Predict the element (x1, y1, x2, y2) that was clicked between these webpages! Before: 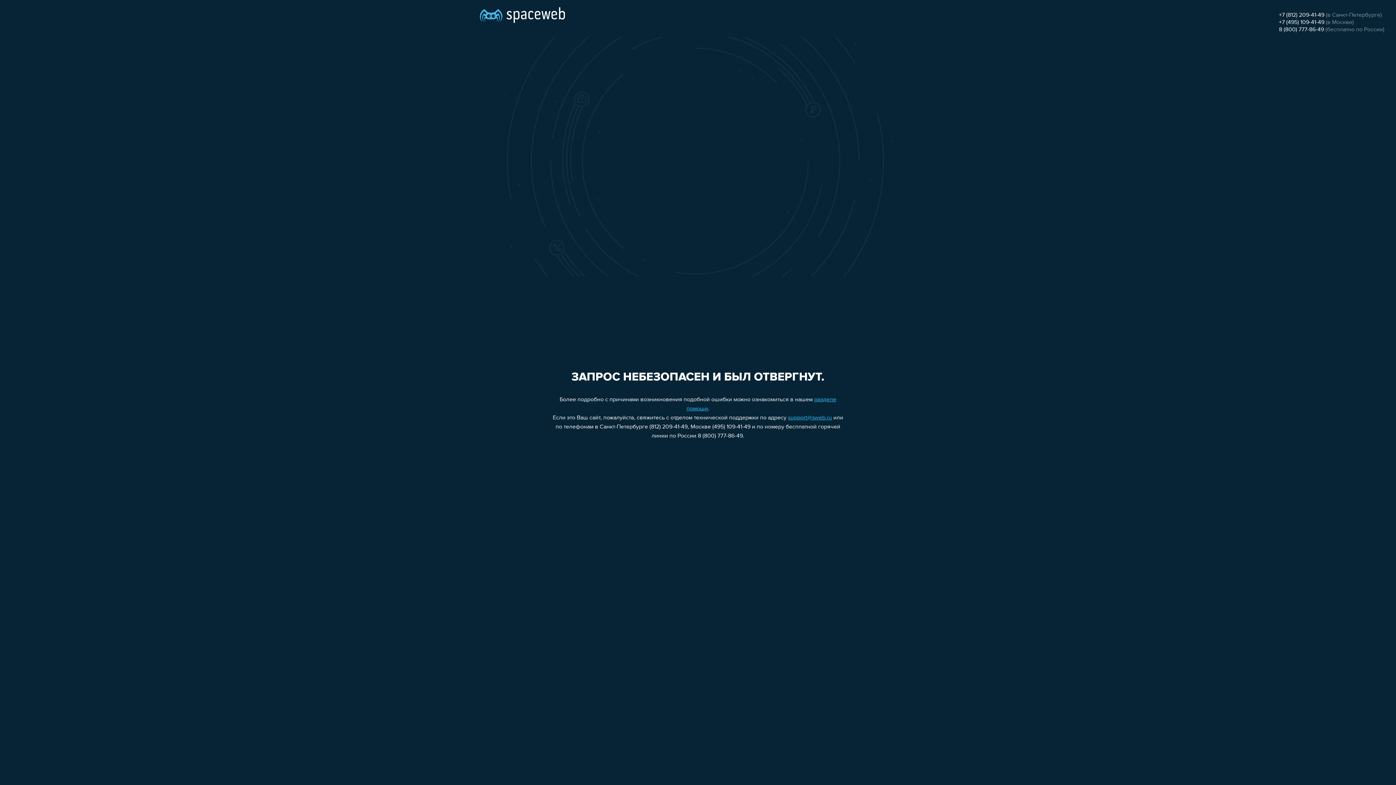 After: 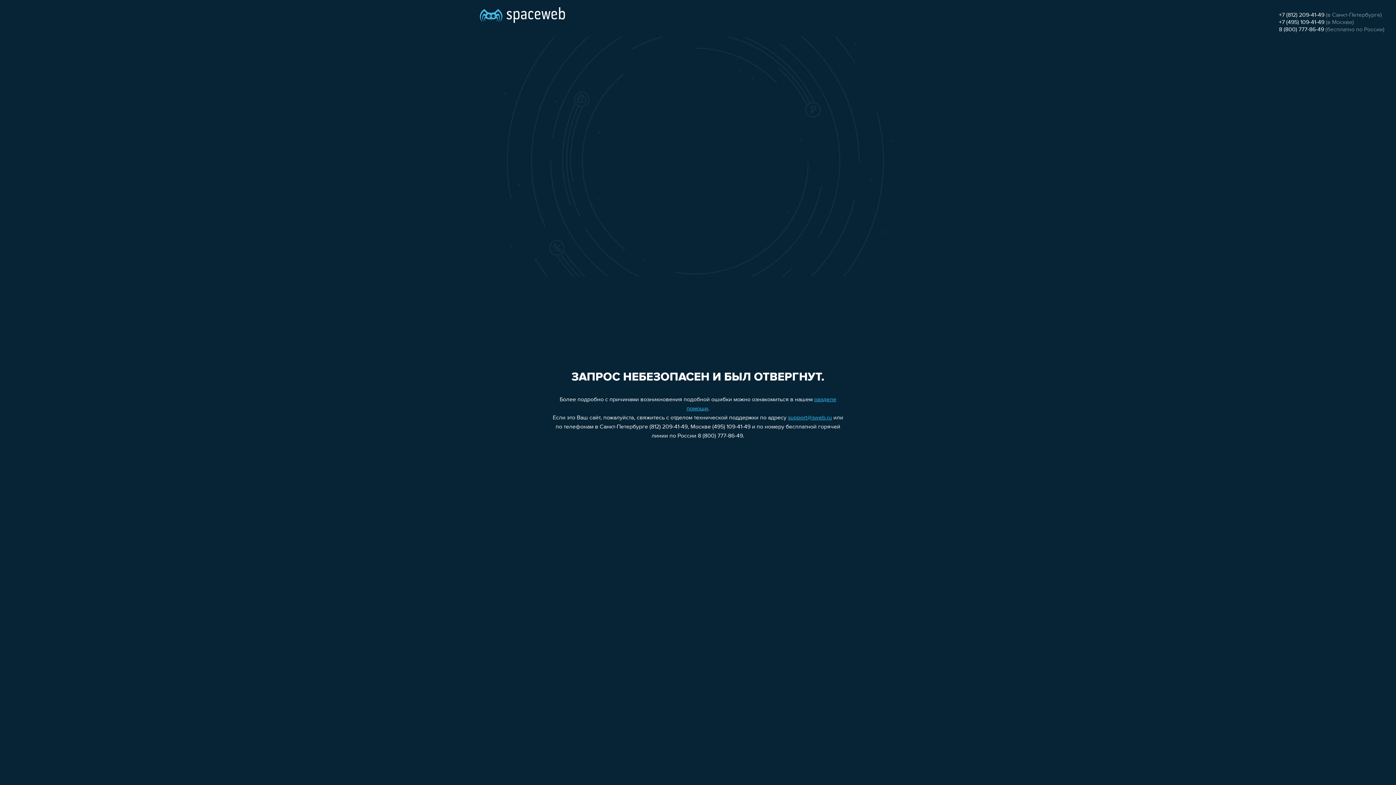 Action: label: support@sweb.ru bbox: (788, 415, 832, 421)